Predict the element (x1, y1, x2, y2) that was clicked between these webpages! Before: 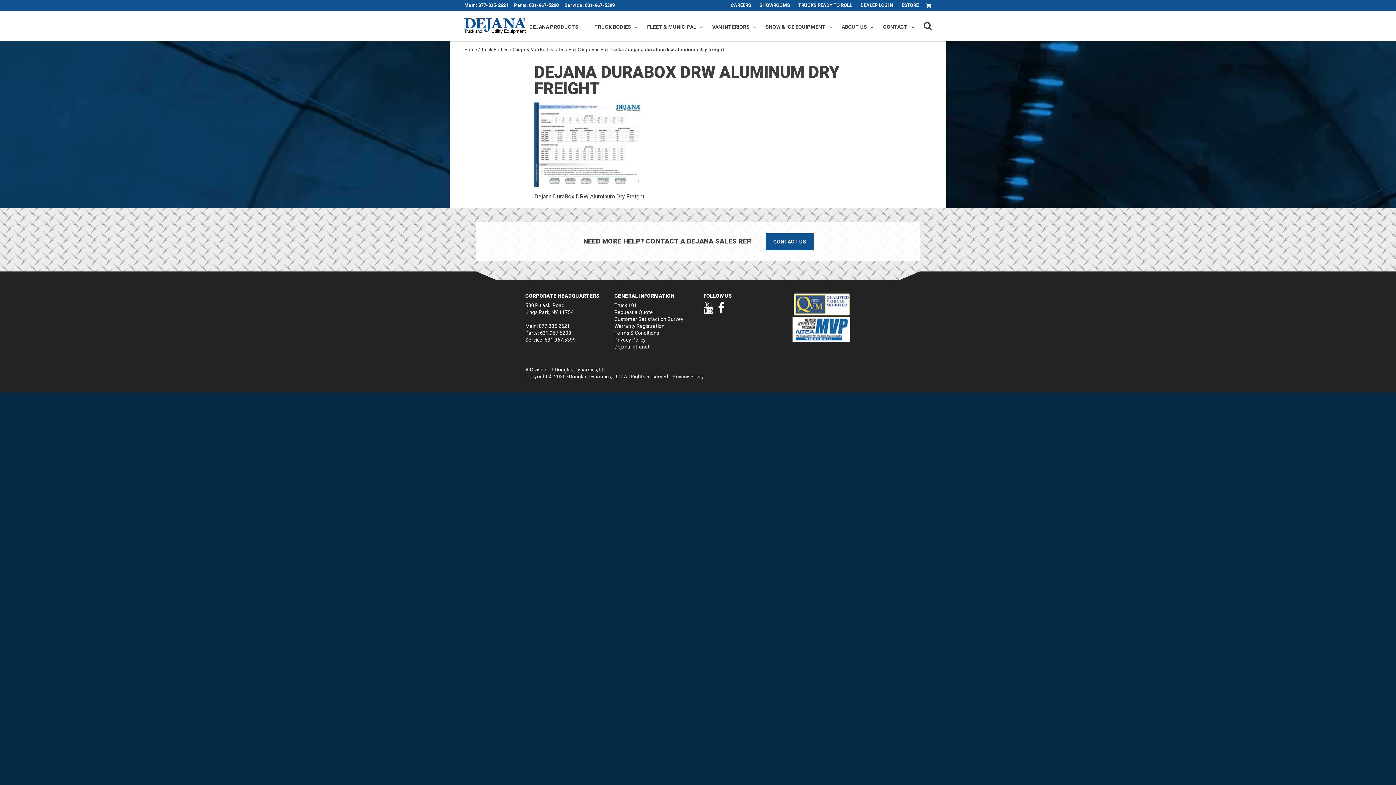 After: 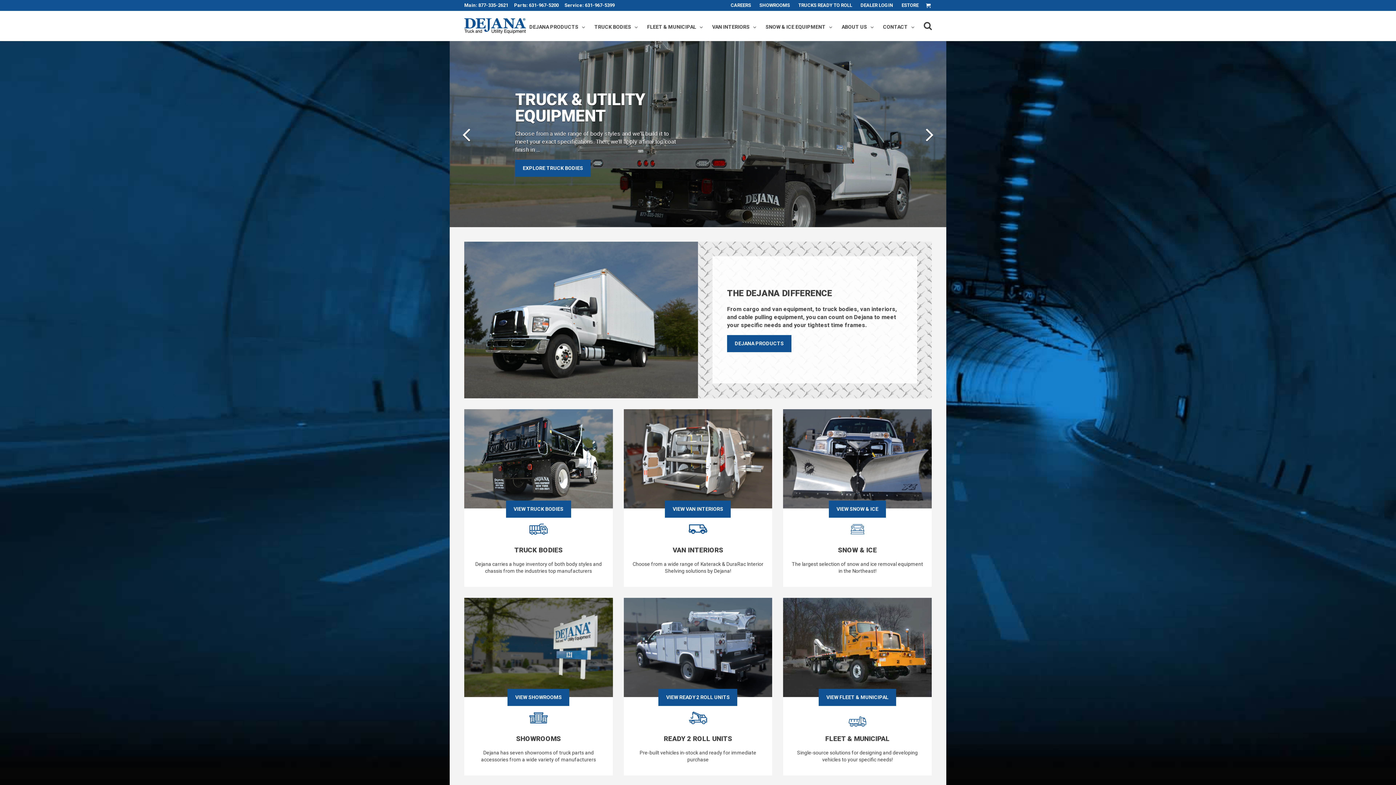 Action: bbox: (464, 22, 526, 29) label: Dejana Truck & Utility Equipment